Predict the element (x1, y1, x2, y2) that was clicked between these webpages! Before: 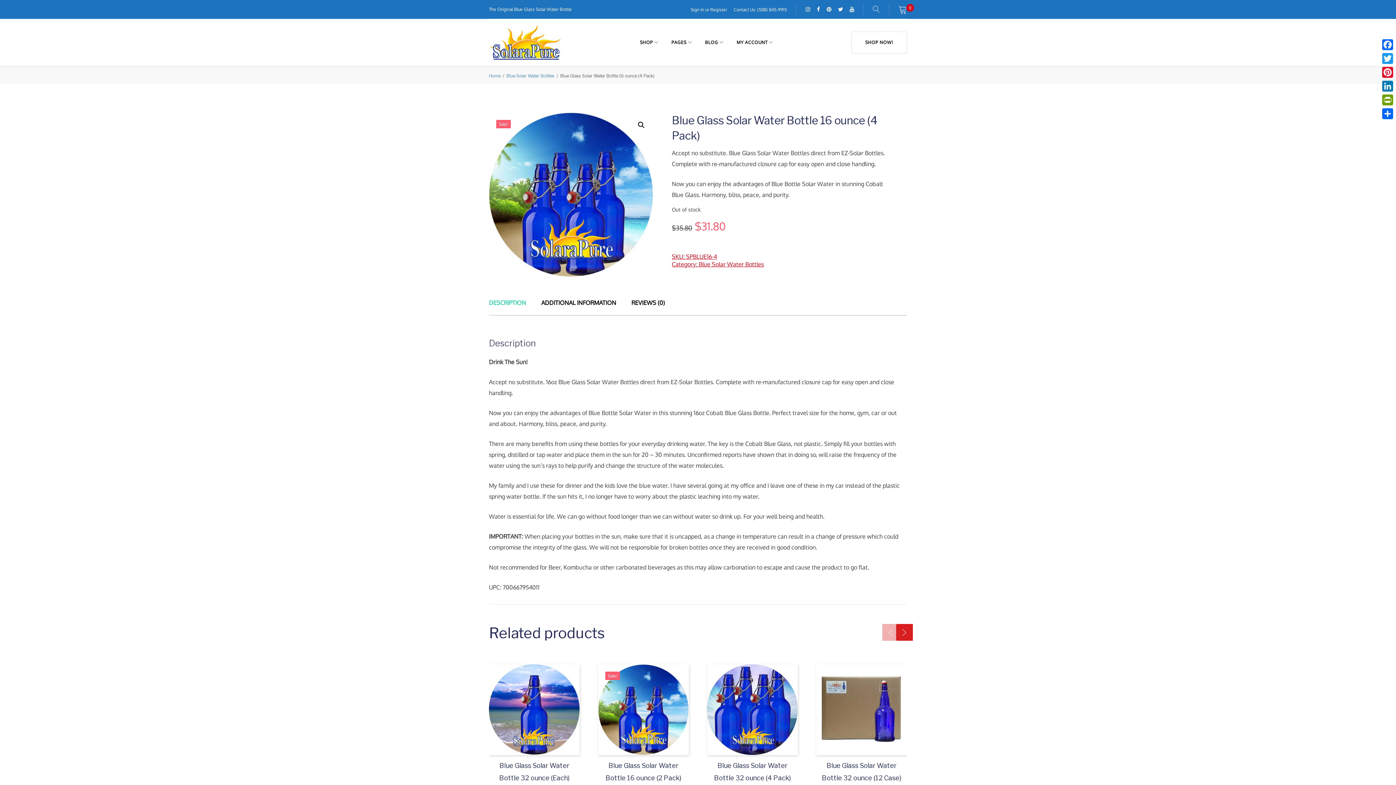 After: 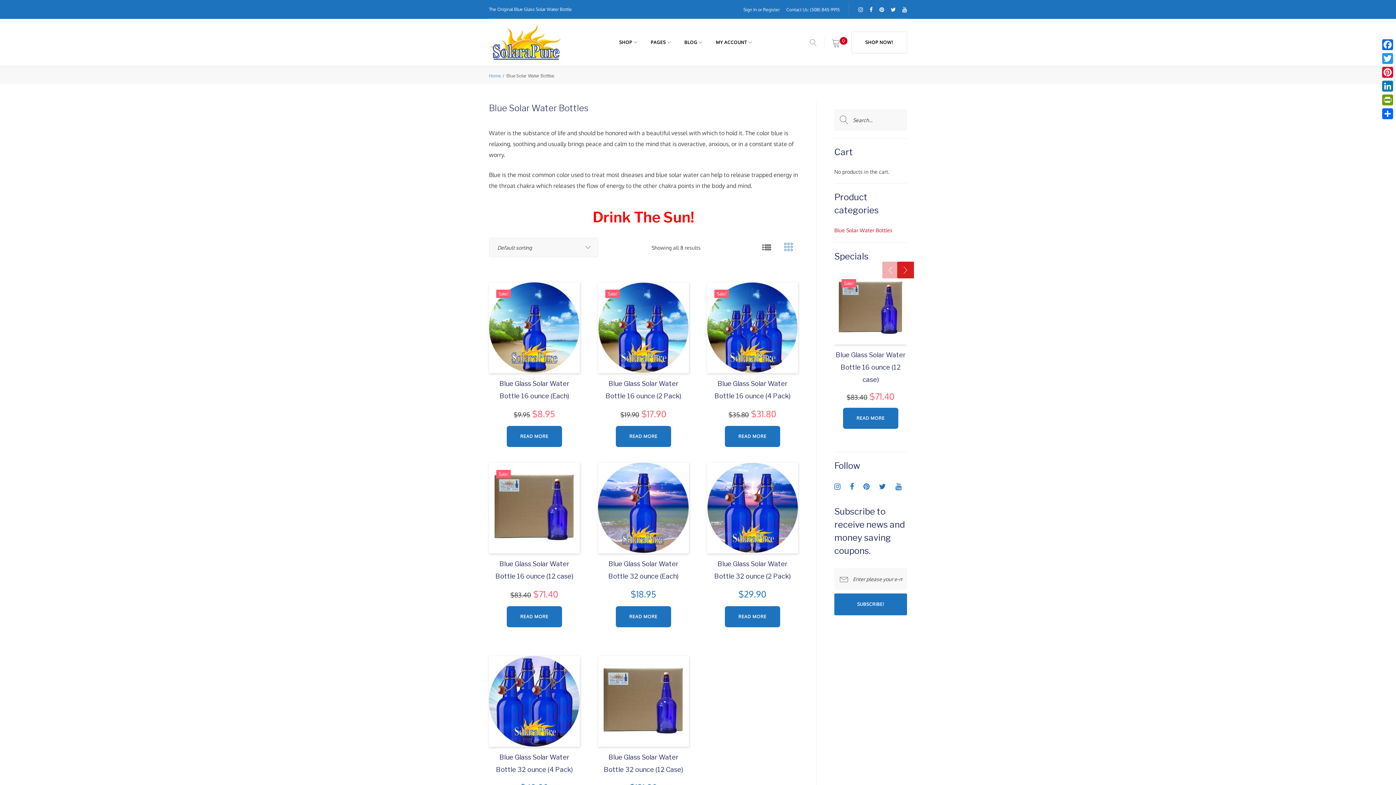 Action: label: Blue Solar Water Bottles bbox: (698, 260, 764, 271)